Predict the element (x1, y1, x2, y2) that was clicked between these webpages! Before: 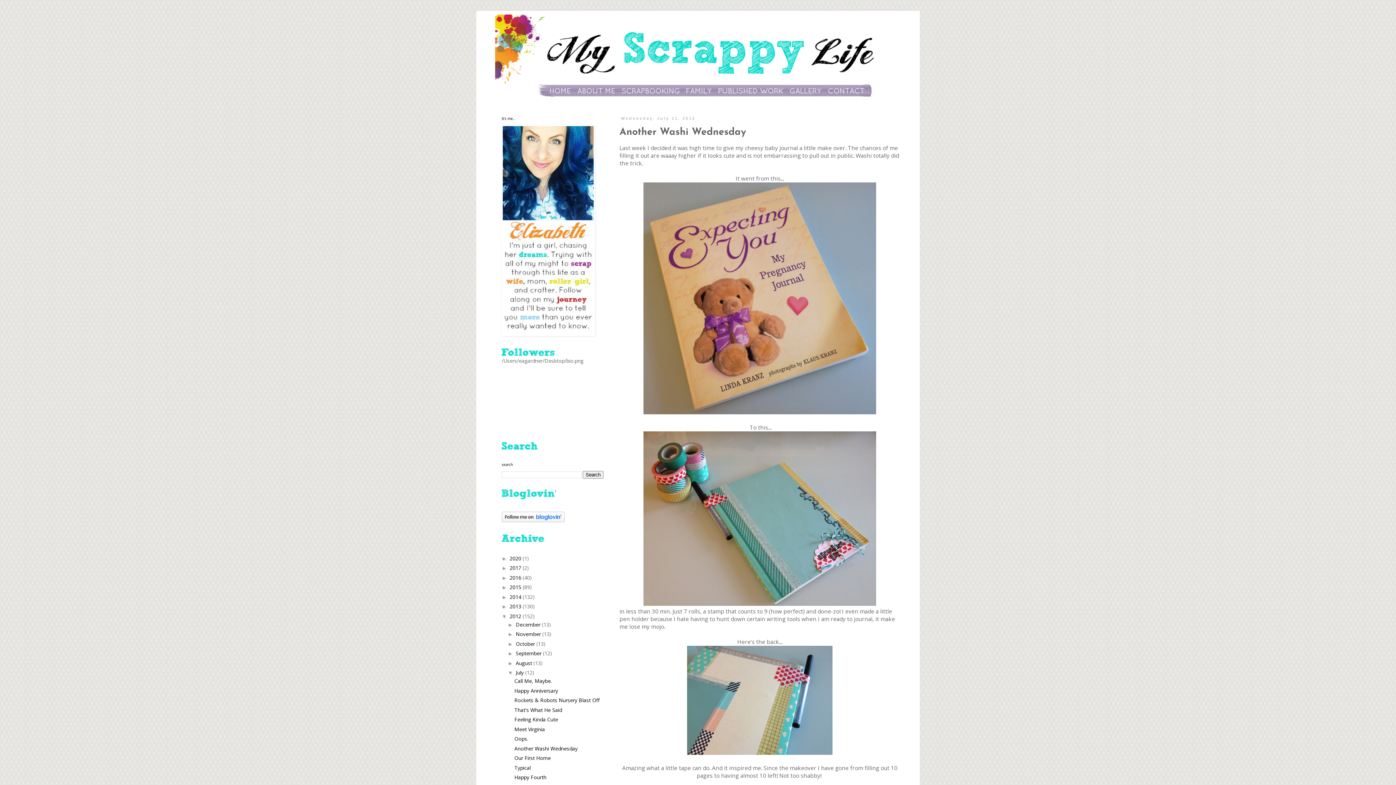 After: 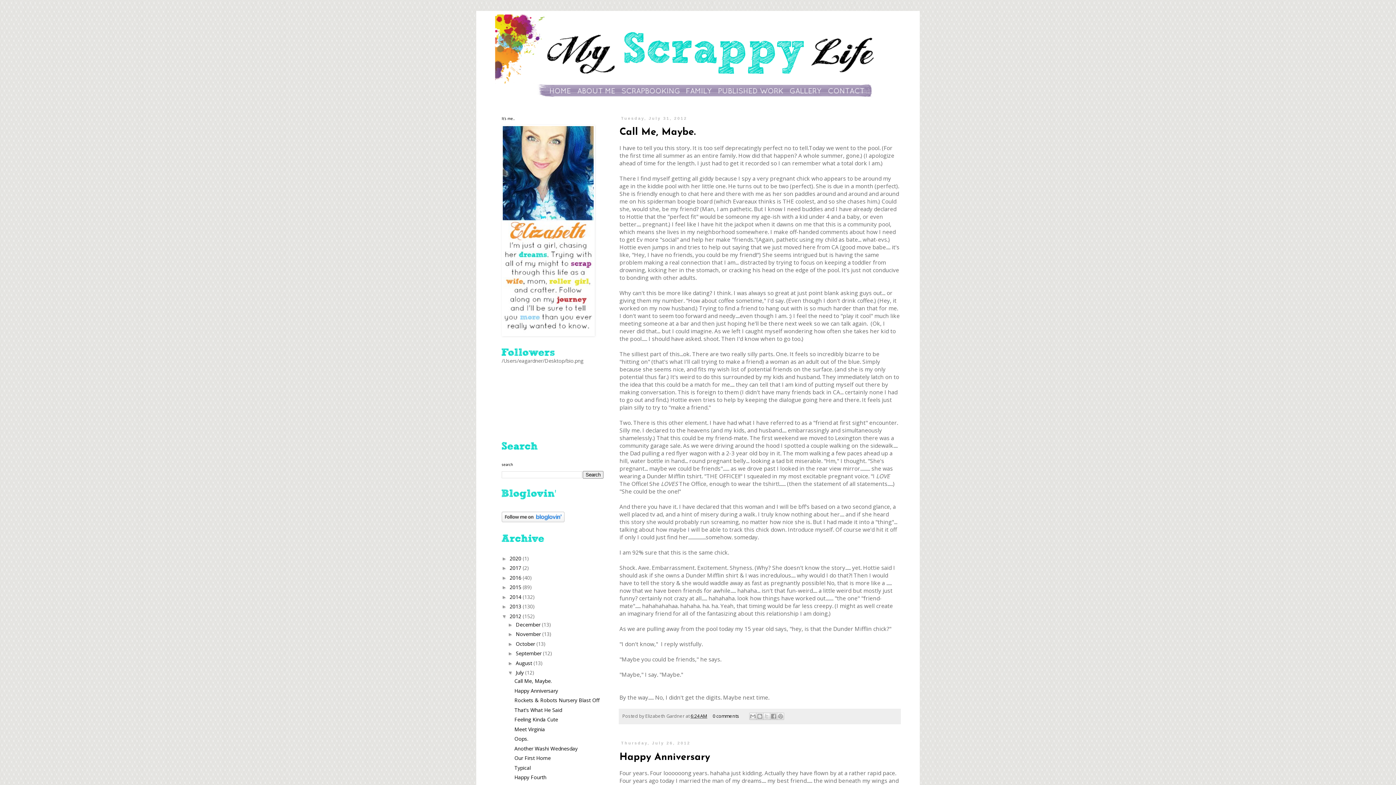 Action: bbox: (515, 669, 525, 676) label: July 